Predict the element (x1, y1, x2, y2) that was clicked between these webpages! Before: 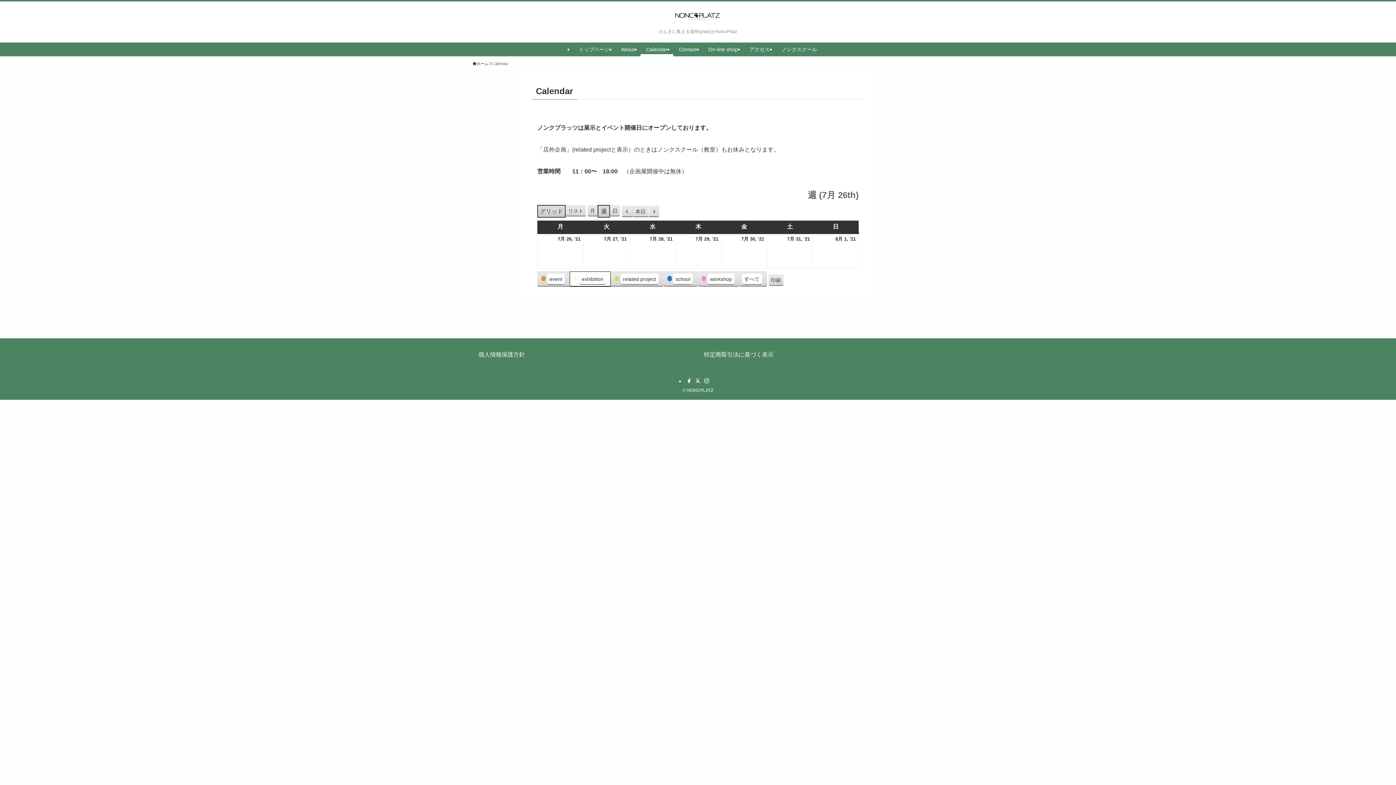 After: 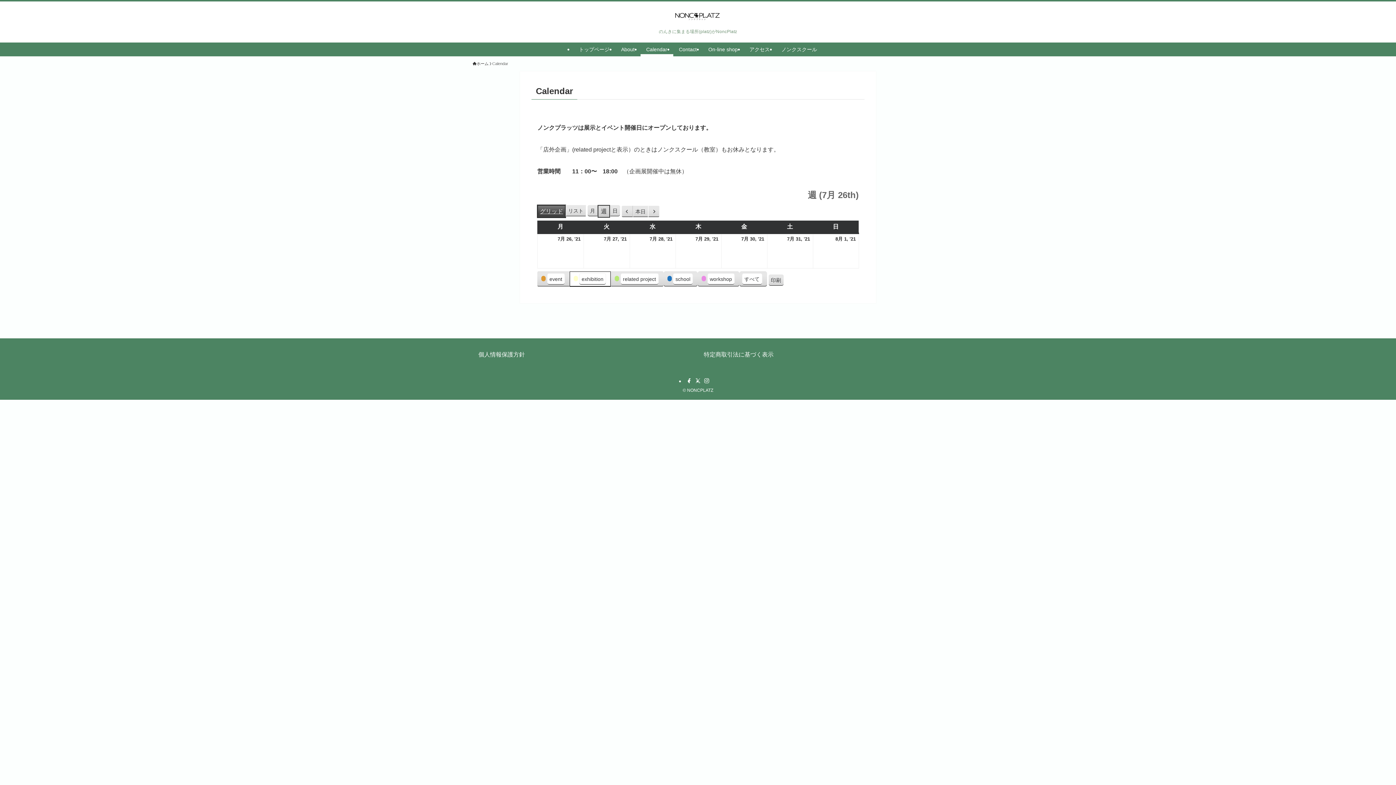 Action: label: グリッド
表示 bbox: (537, 205, 565, 217)